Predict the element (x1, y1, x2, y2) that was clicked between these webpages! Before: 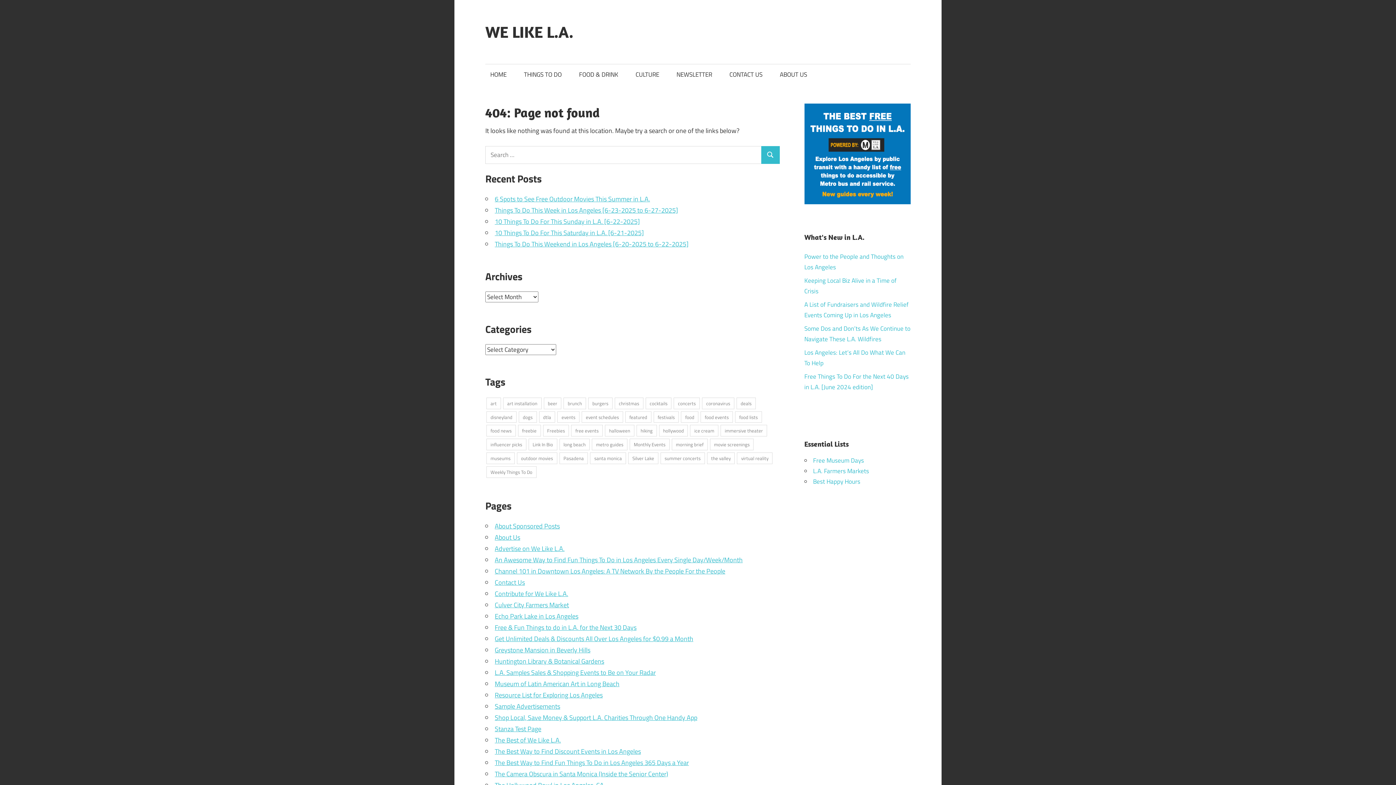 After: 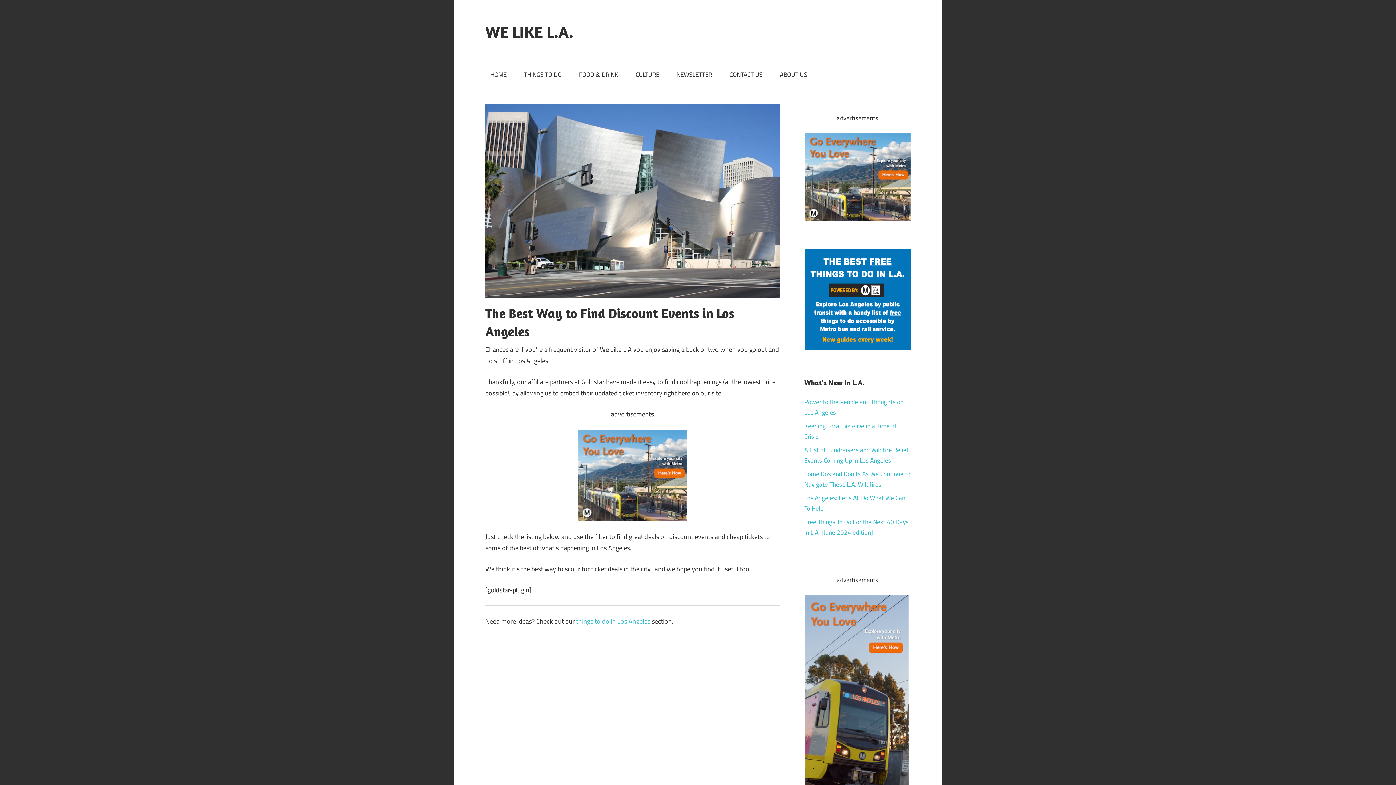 Action: bbox: (494, 746, 641, 756) label: The Best Way to Find Discount Events in Los Angeles